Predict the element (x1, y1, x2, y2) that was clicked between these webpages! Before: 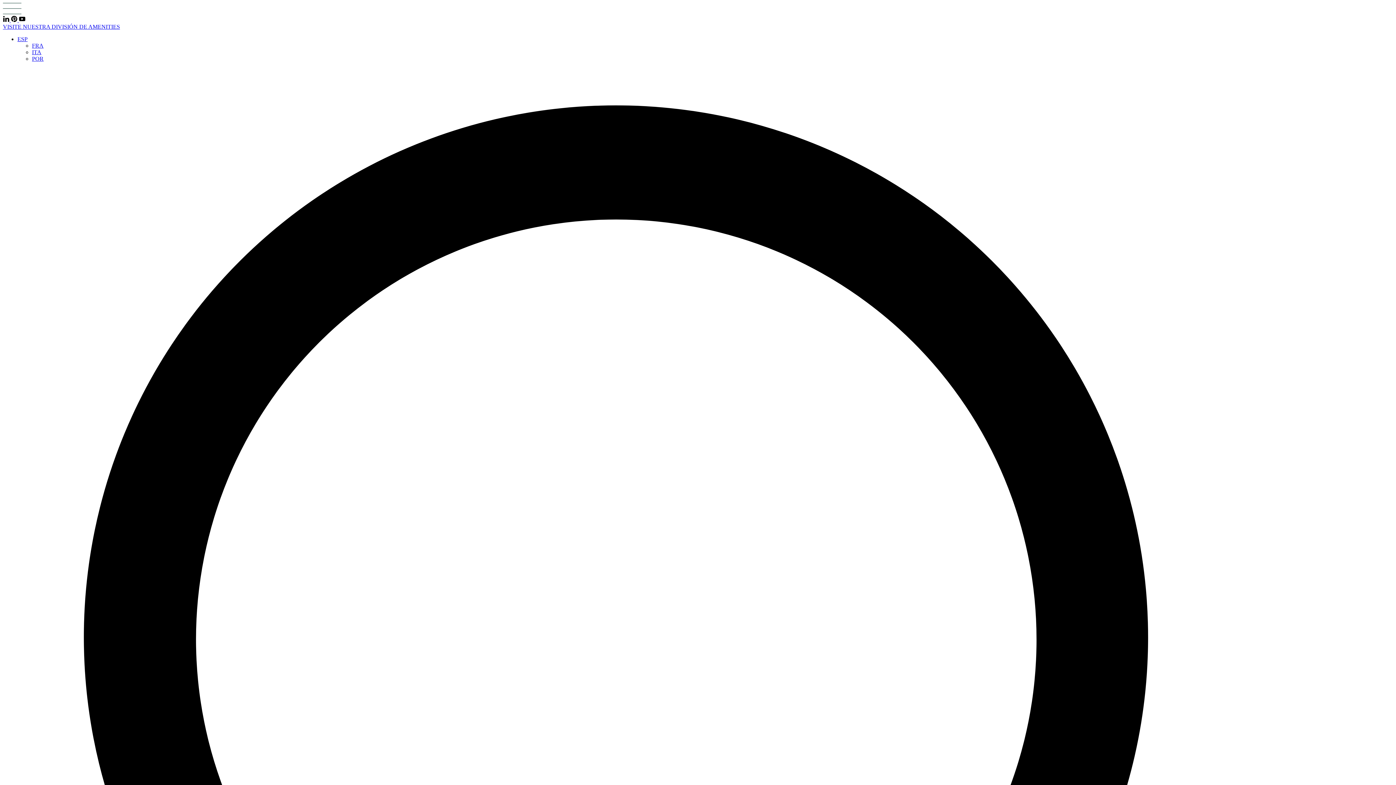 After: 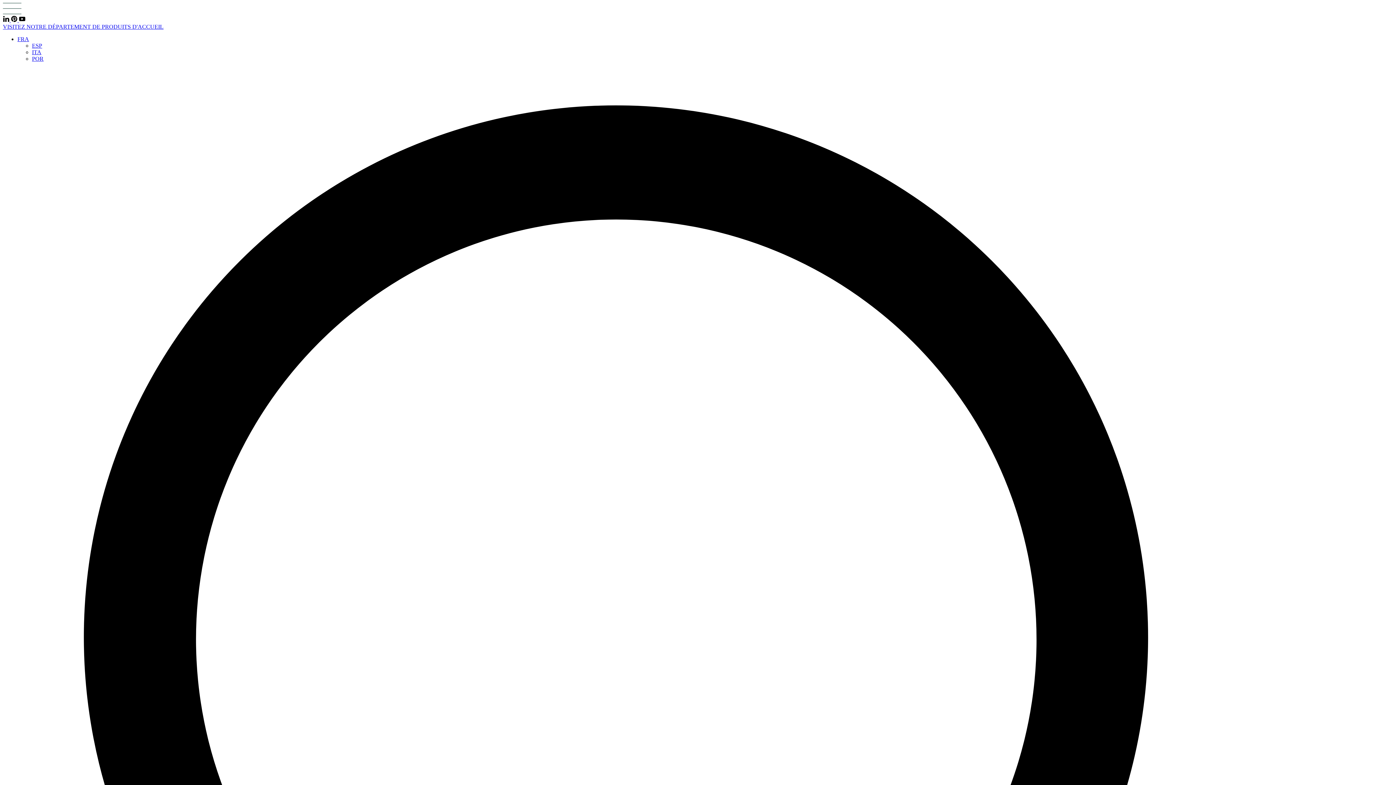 Action: label: FRA bbox: (32, 42, 43, 48)